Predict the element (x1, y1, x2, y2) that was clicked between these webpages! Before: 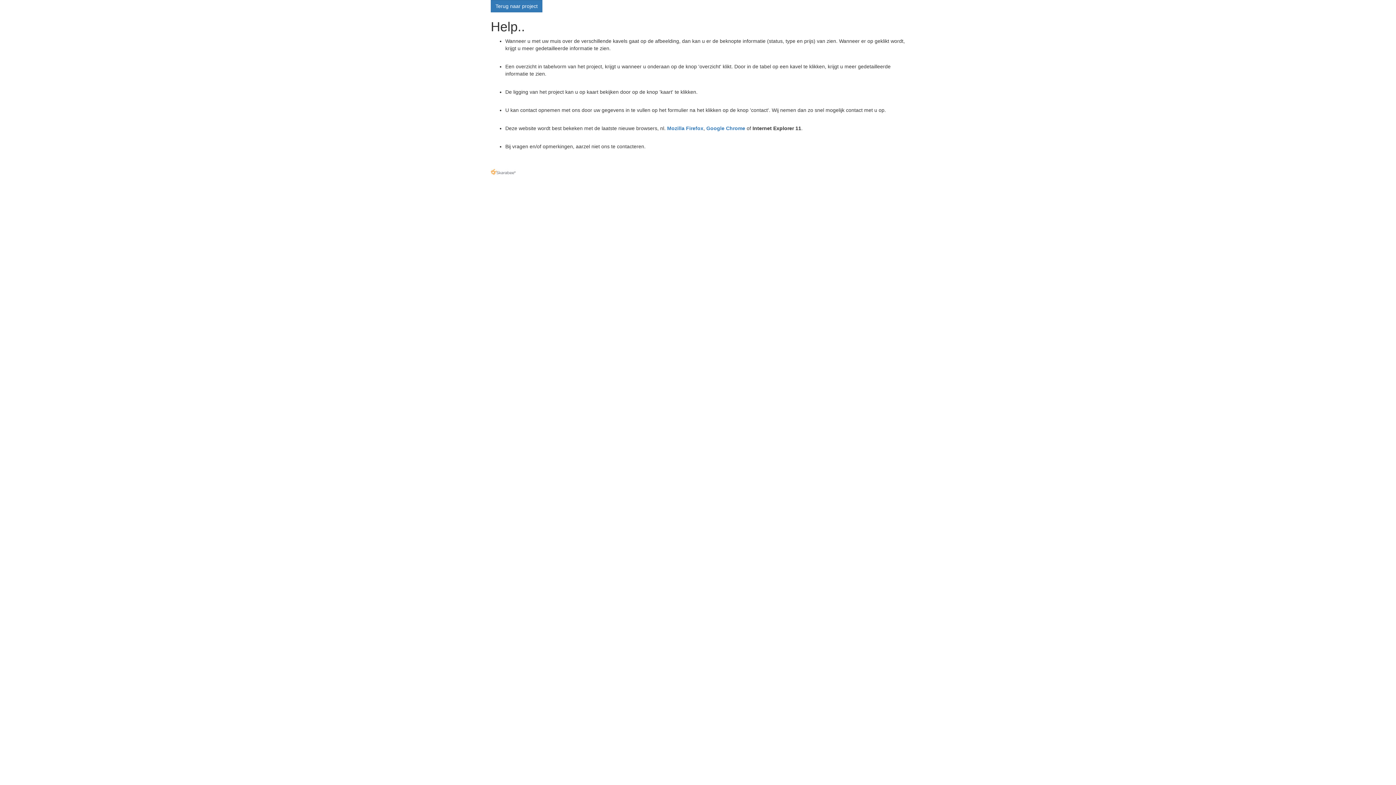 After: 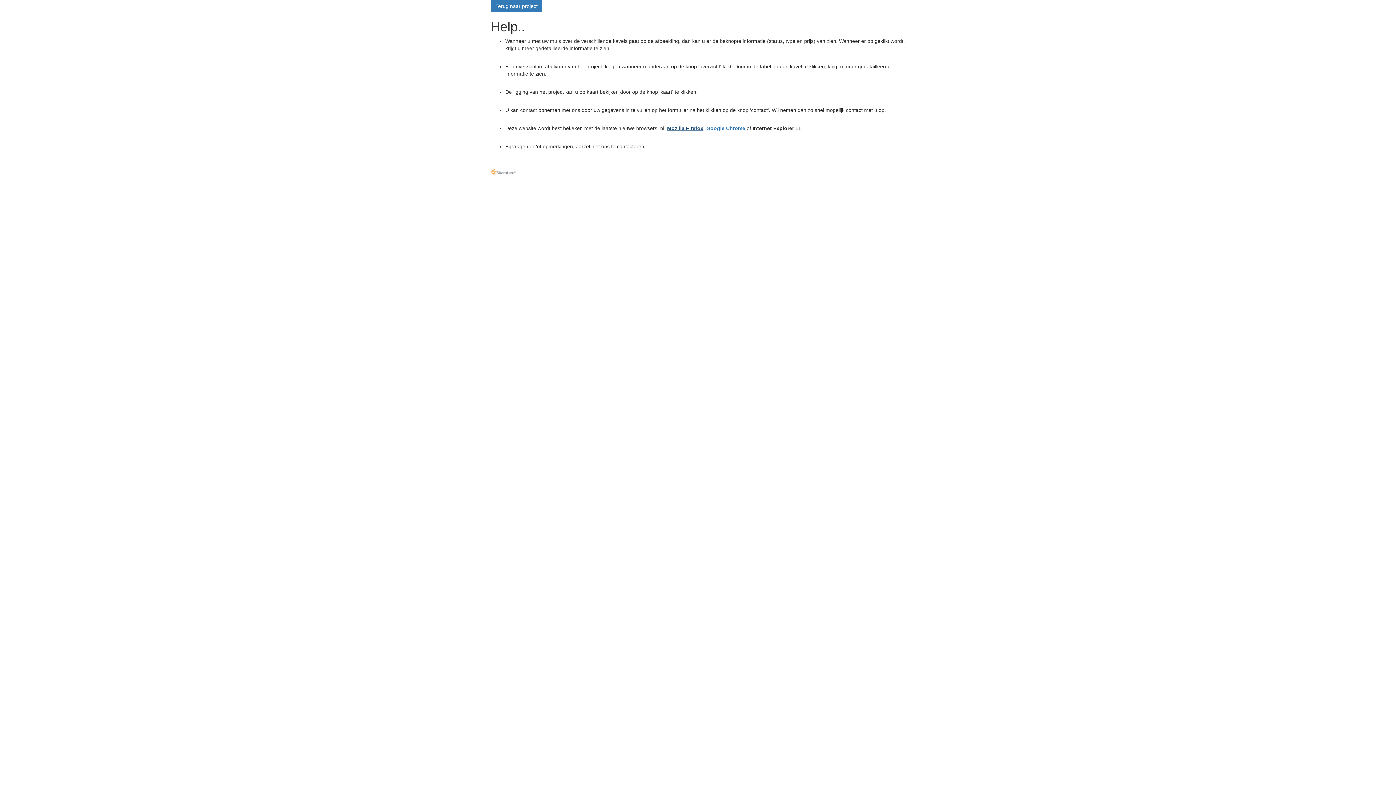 Action: bbox: (667, 125, 703, 131) label: Mozilla Firefox